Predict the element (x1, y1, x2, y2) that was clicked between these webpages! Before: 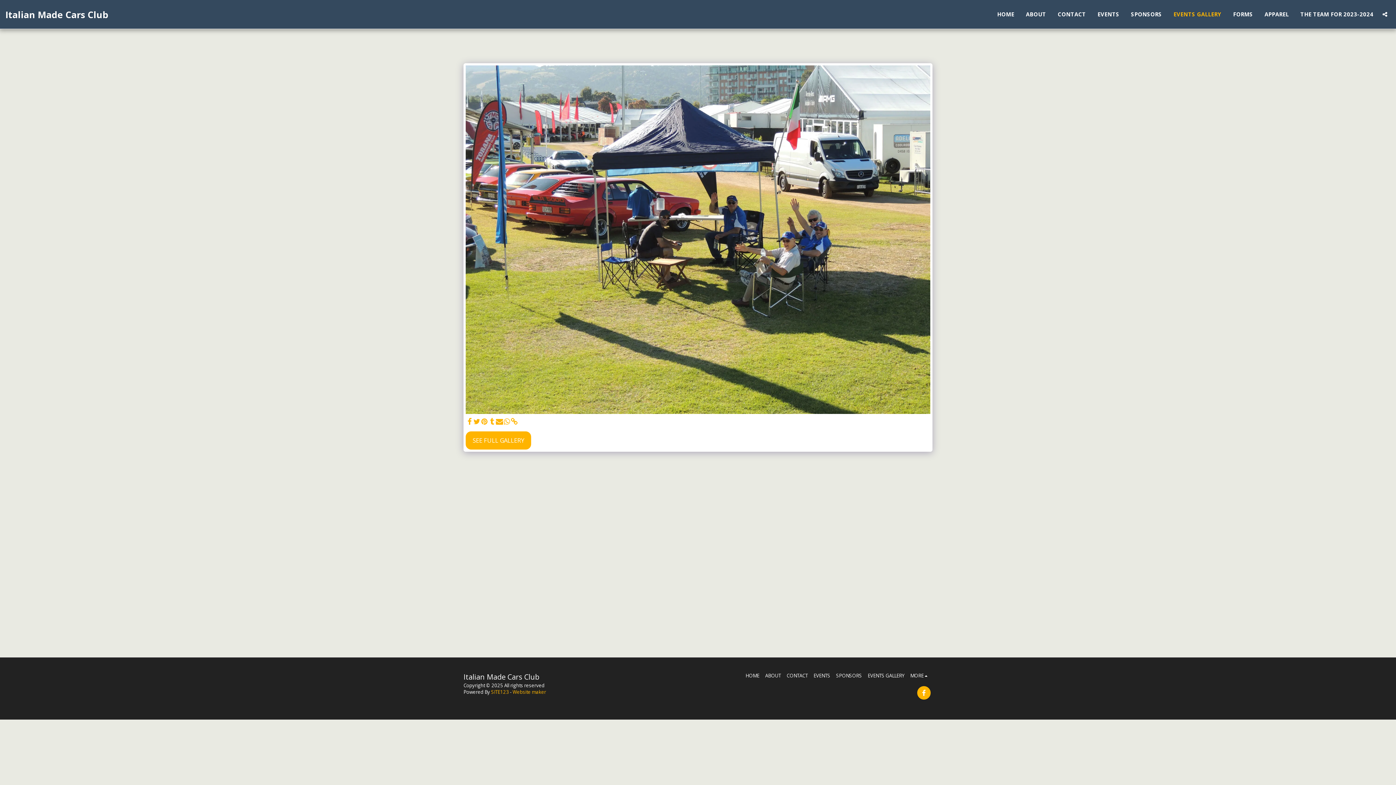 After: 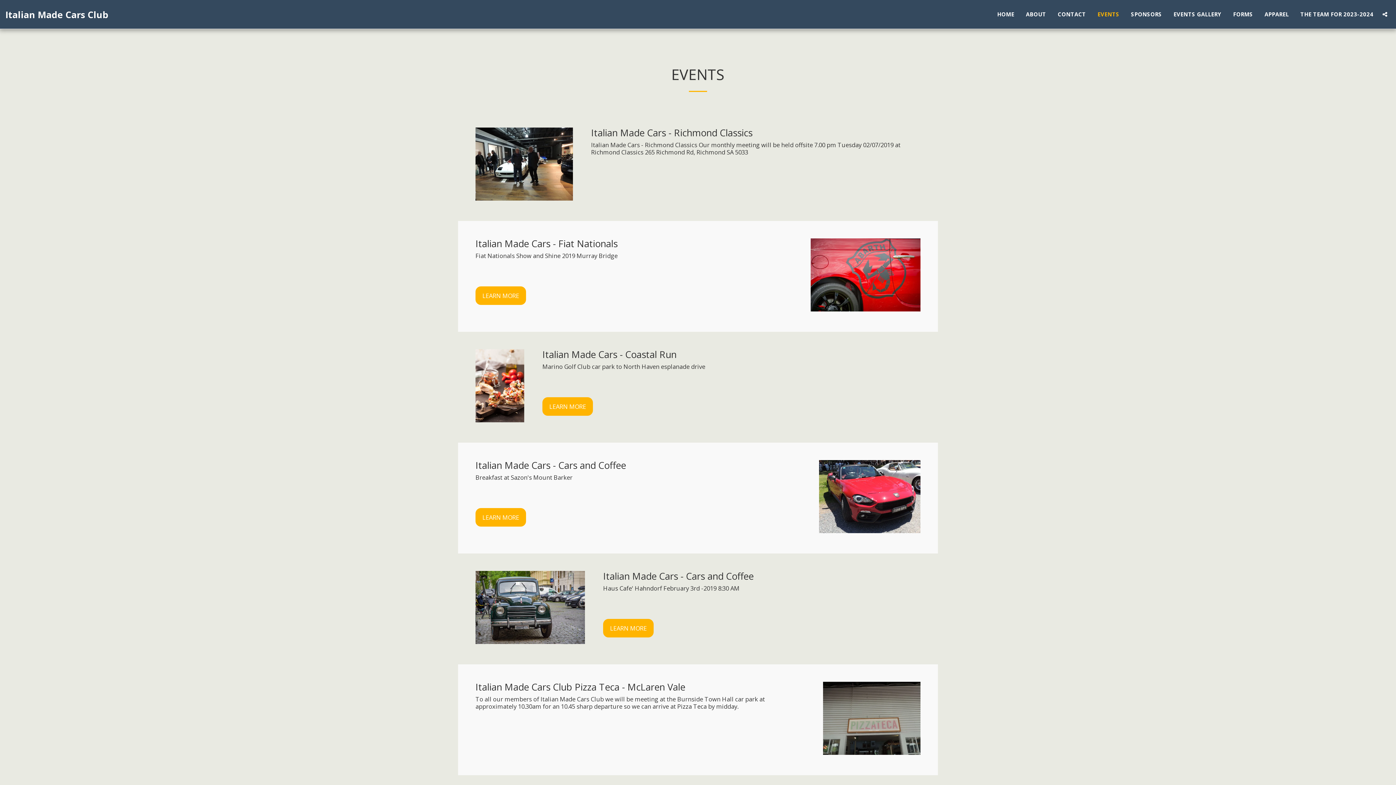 Action: bbox: (813, 672, 830, 679) label: EVENTS